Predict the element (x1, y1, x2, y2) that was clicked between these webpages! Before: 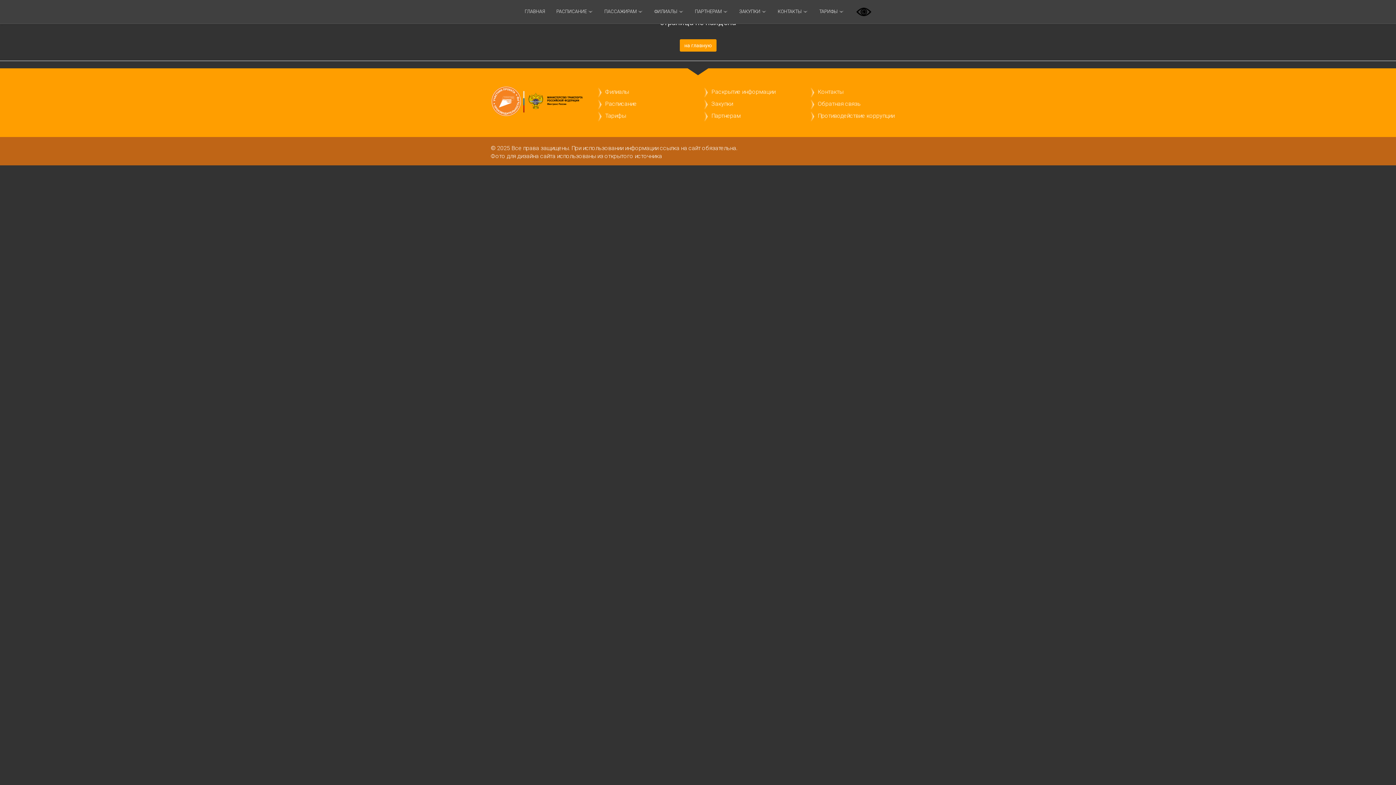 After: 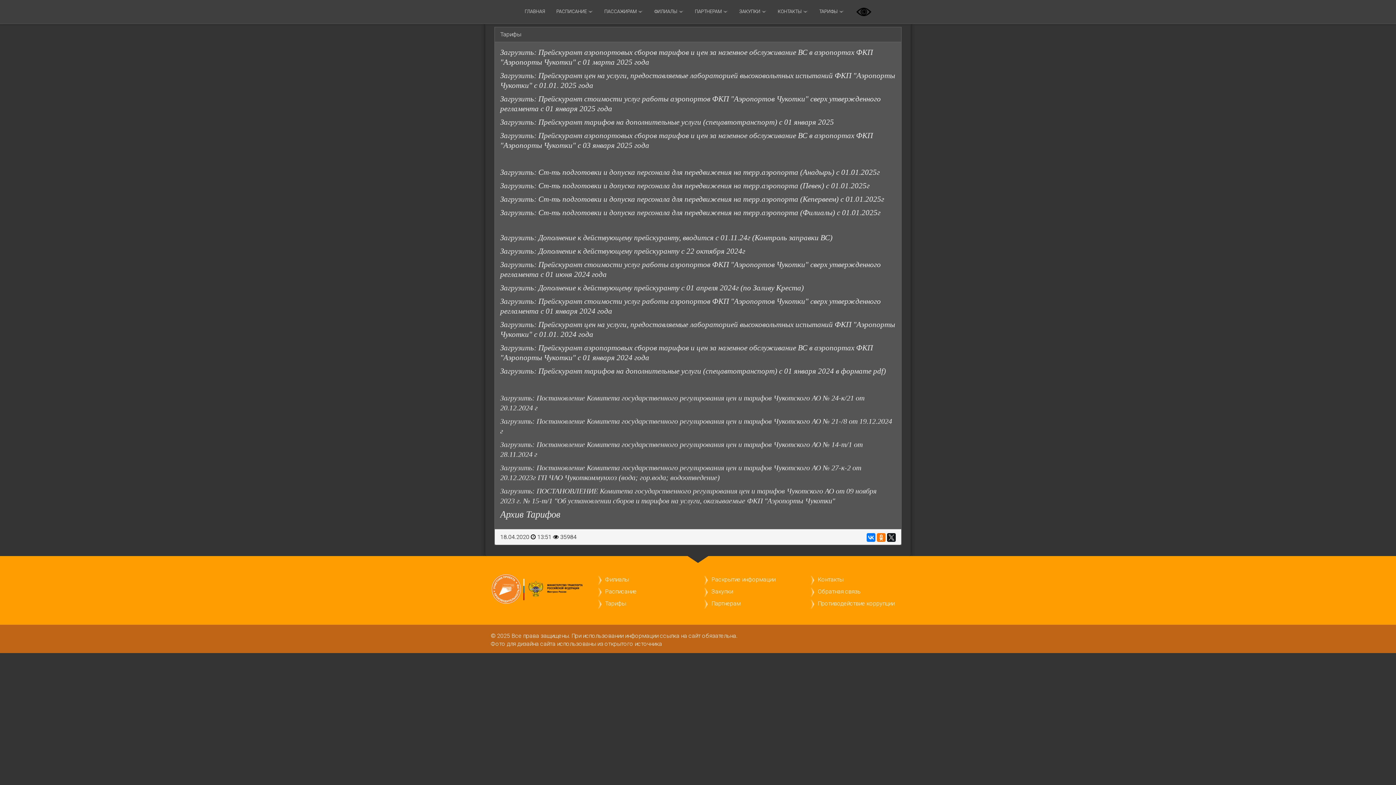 Action: label: ТАРИФЫ bbox: (813, 1, 851, 22)